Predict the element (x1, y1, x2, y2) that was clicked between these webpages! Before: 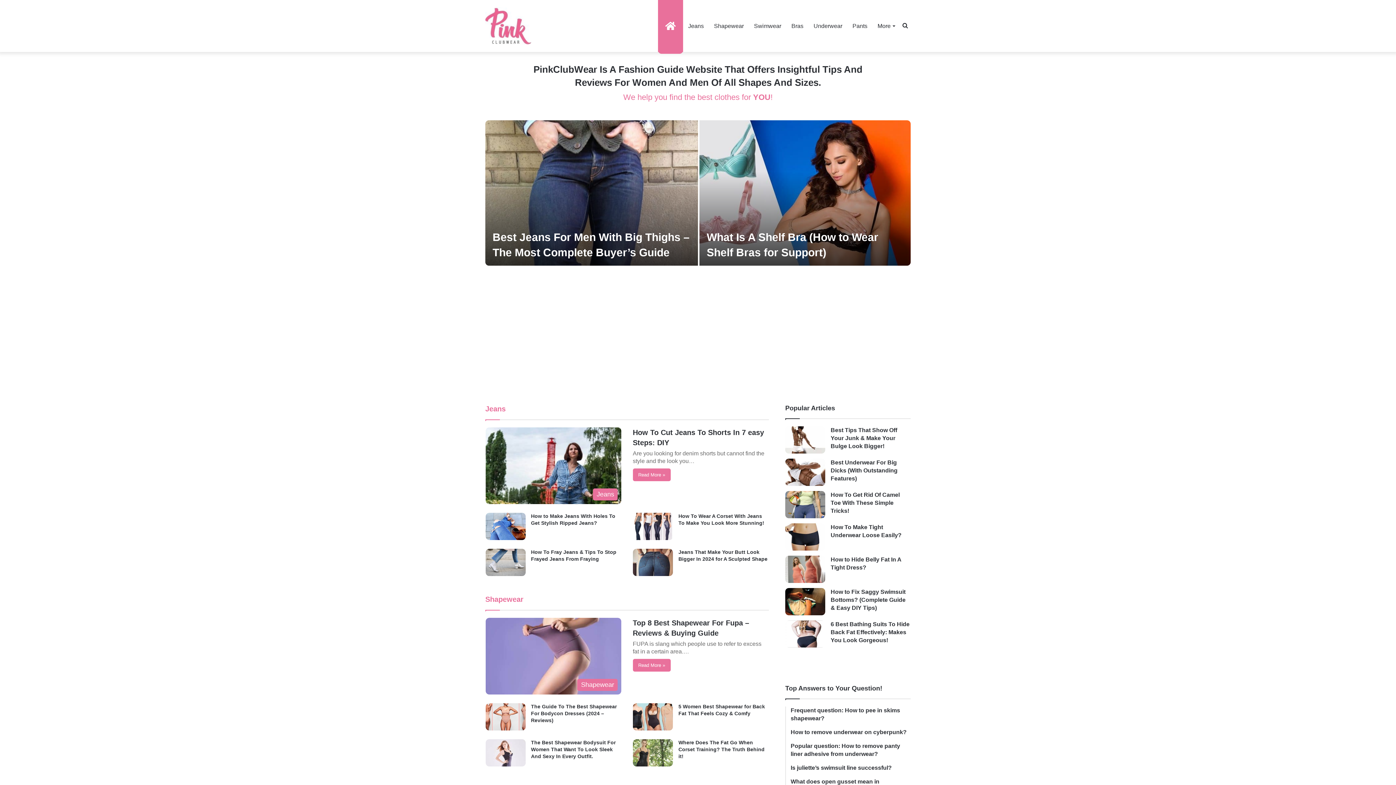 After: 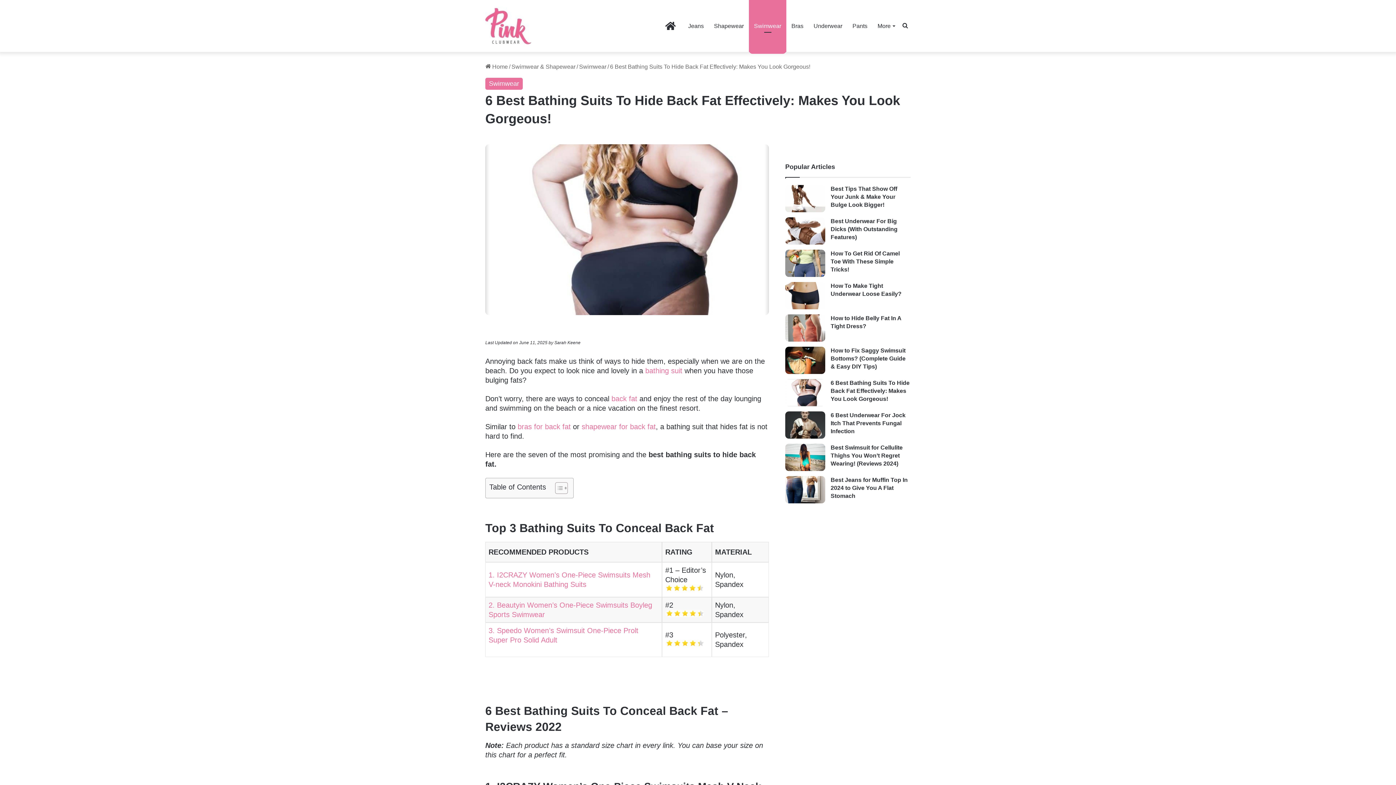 Action: bbox: (830, 621, 909, 643) label: 6 Best Bathing Suits To Hide Back Fat Effectively: Makes You Look Gorgeous!